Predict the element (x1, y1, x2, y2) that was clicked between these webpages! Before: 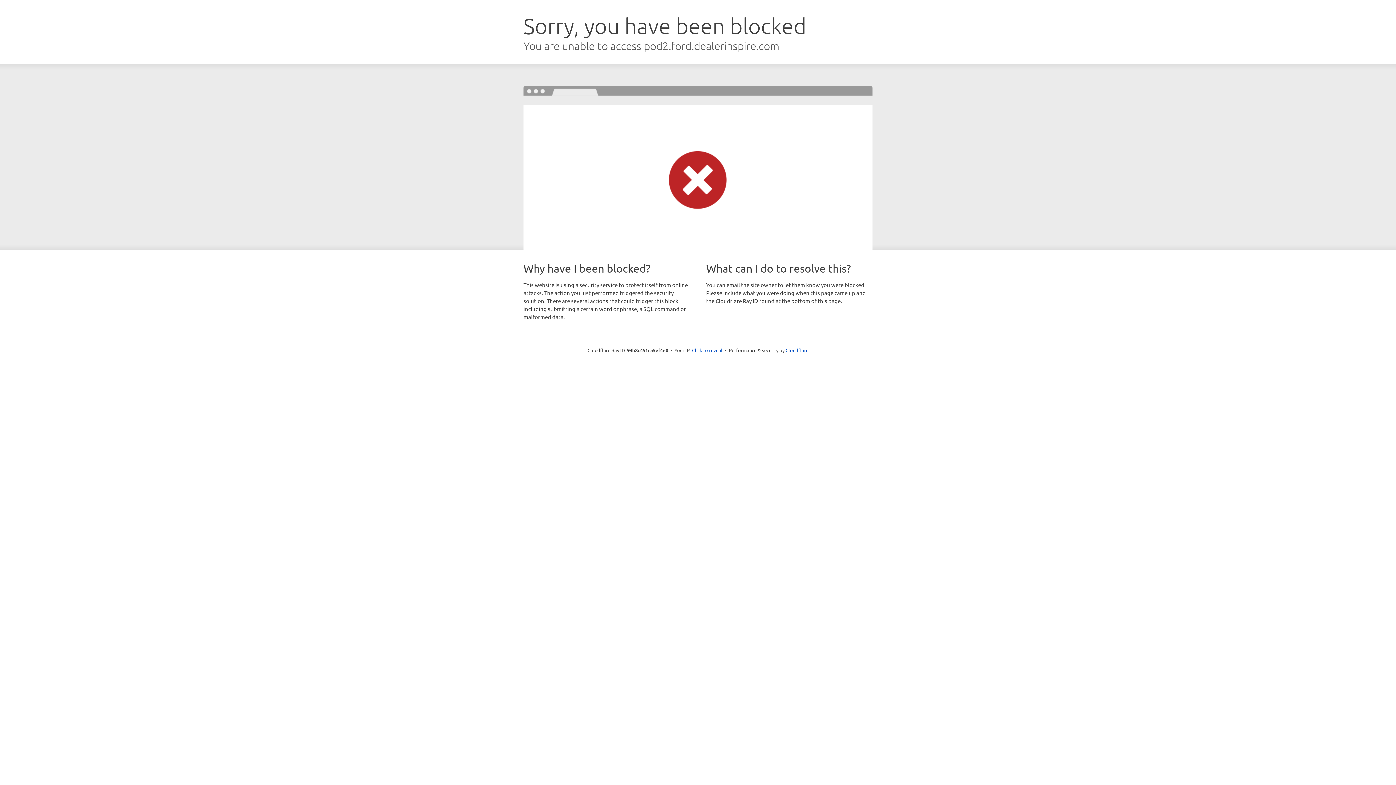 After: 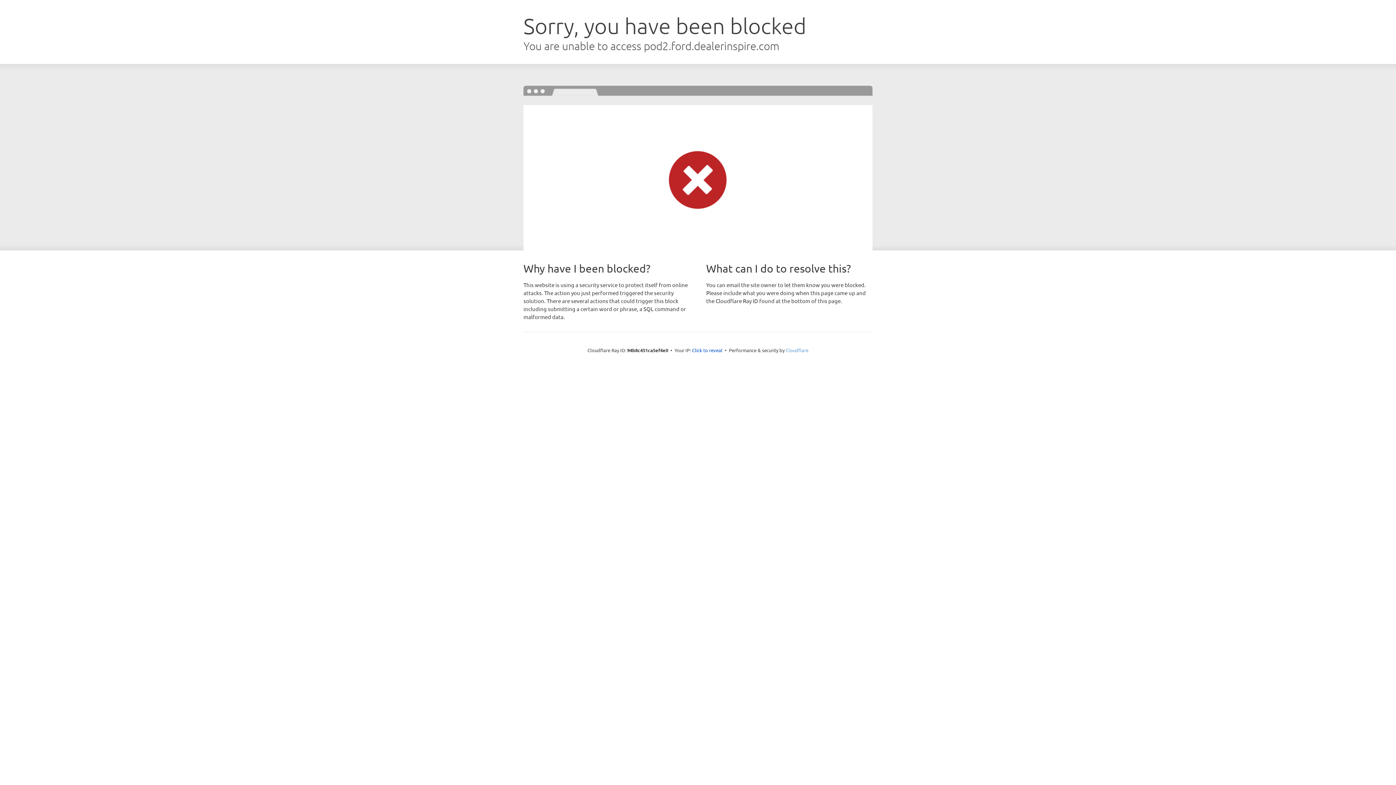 Action: bbox: (785, 347, 808, 353) label: Cloudflare